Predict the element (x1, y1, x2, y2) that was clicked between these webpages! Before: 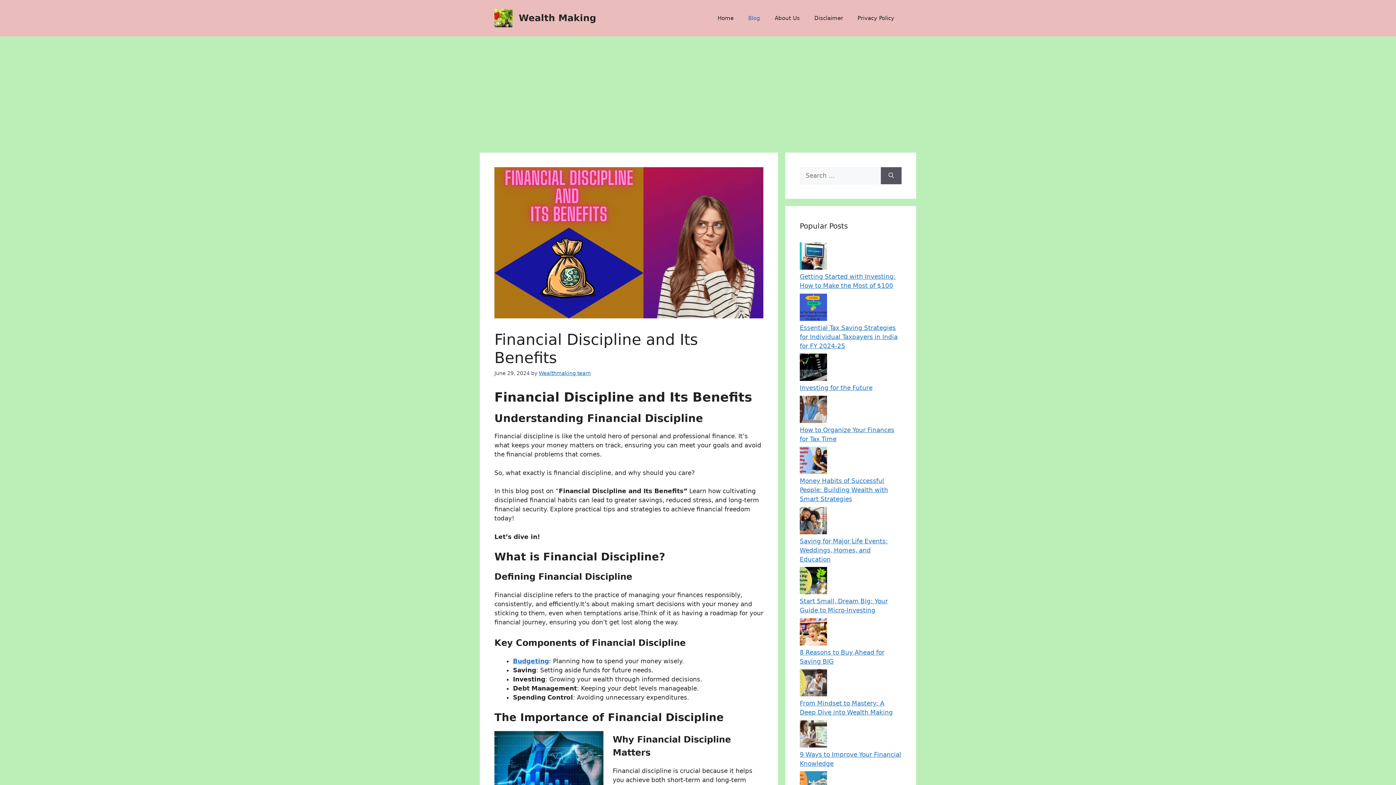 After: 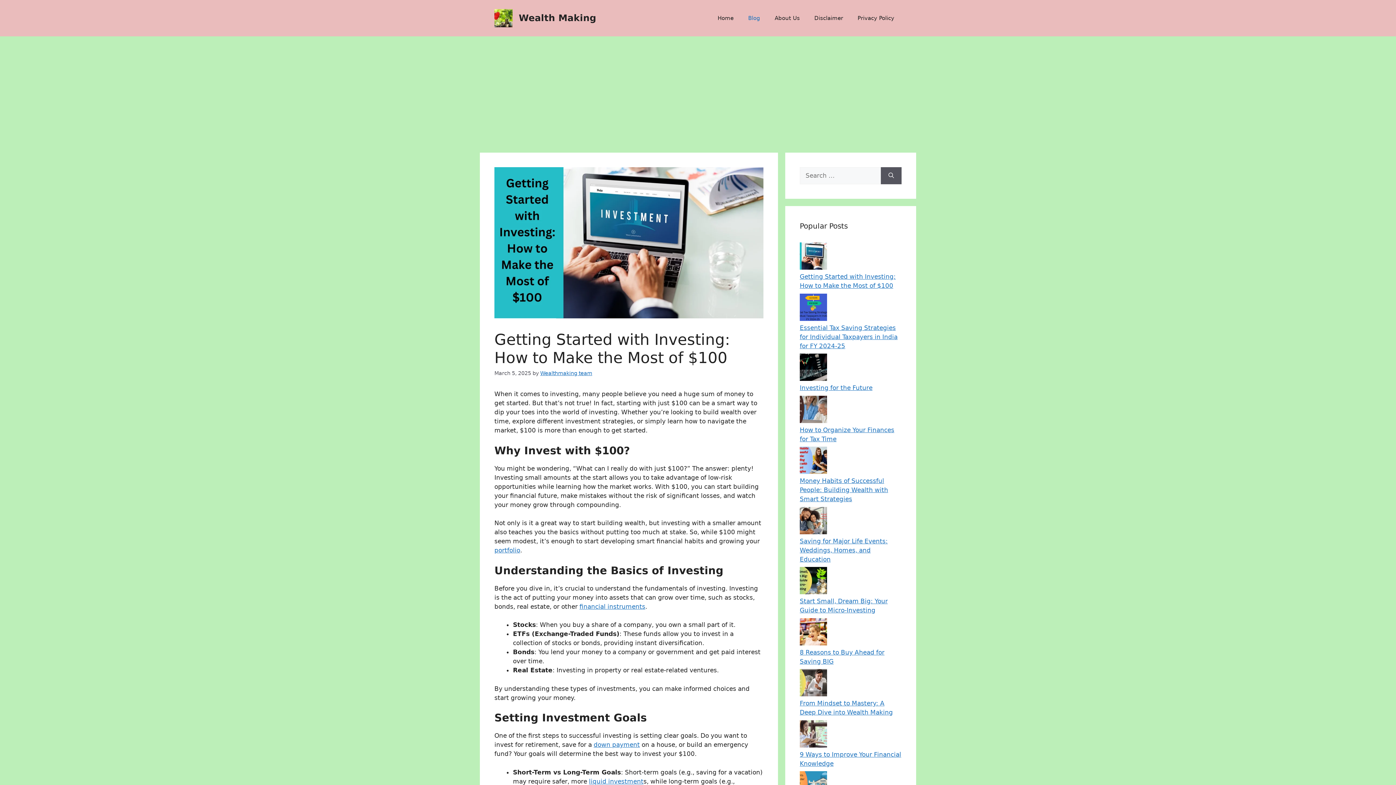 Action: label: Getting Started with Investing: How to Make the Most of $100 bbox: (800, 242, 827, 272)